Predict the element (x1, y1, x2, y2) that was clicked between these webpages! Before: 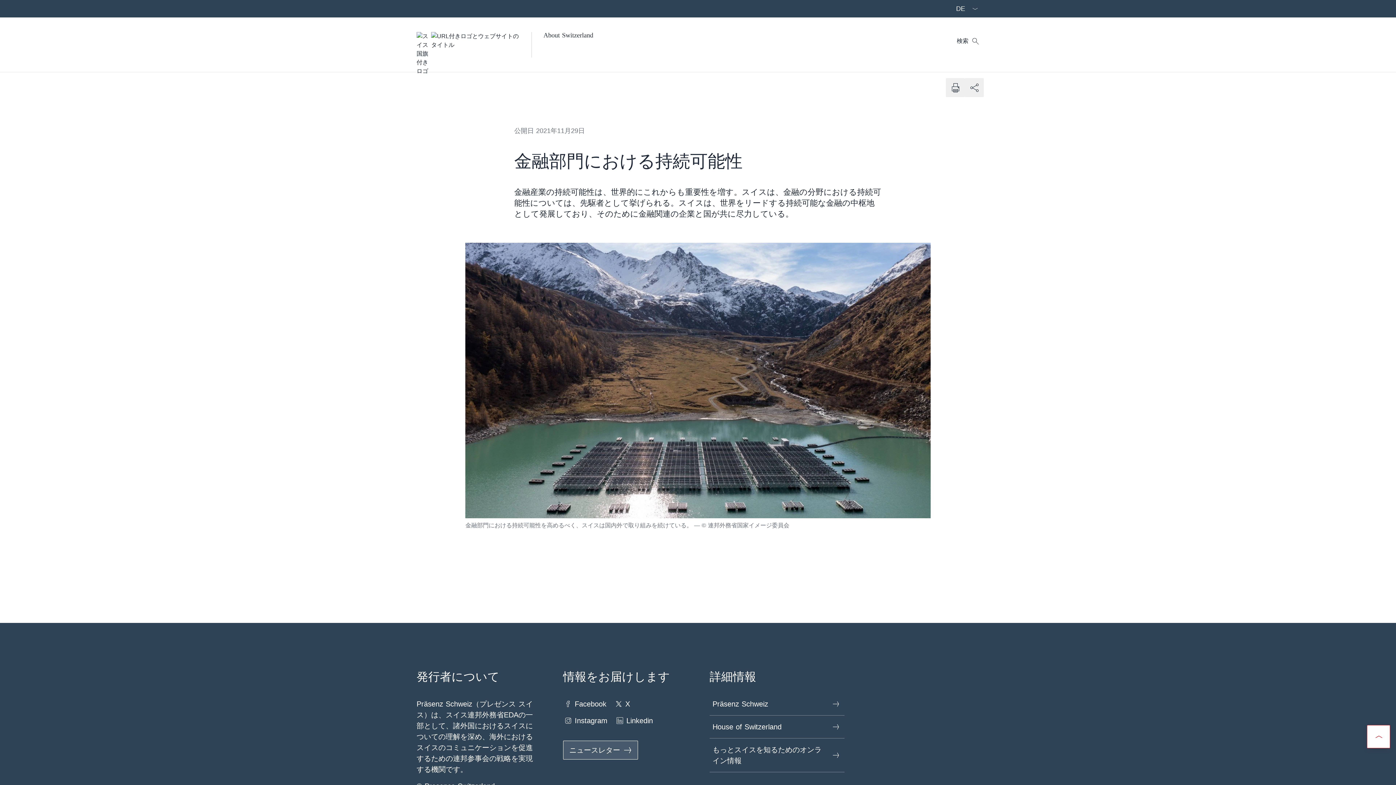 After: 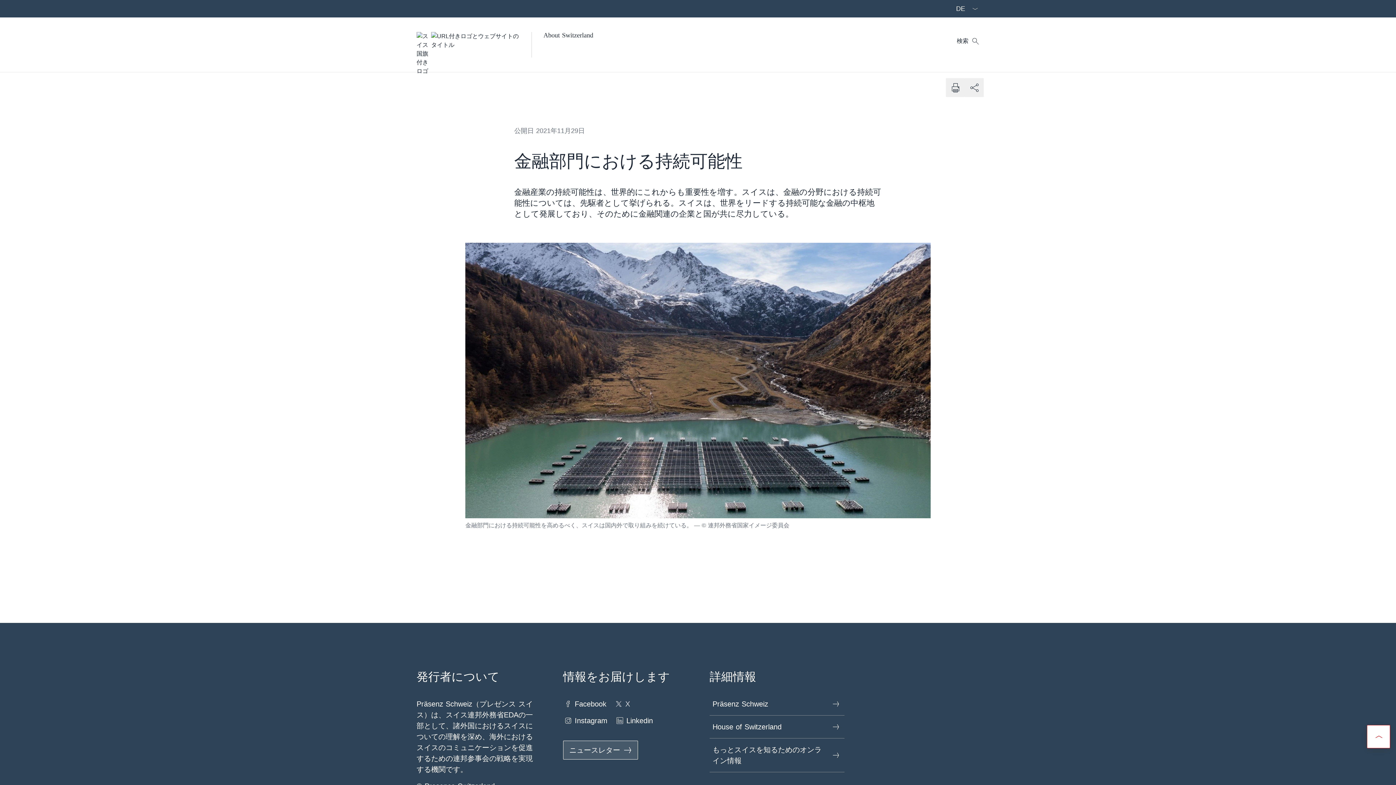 Action: label: X 新しいタブでリンクを開く bbox: (613, 696, 630, 712)